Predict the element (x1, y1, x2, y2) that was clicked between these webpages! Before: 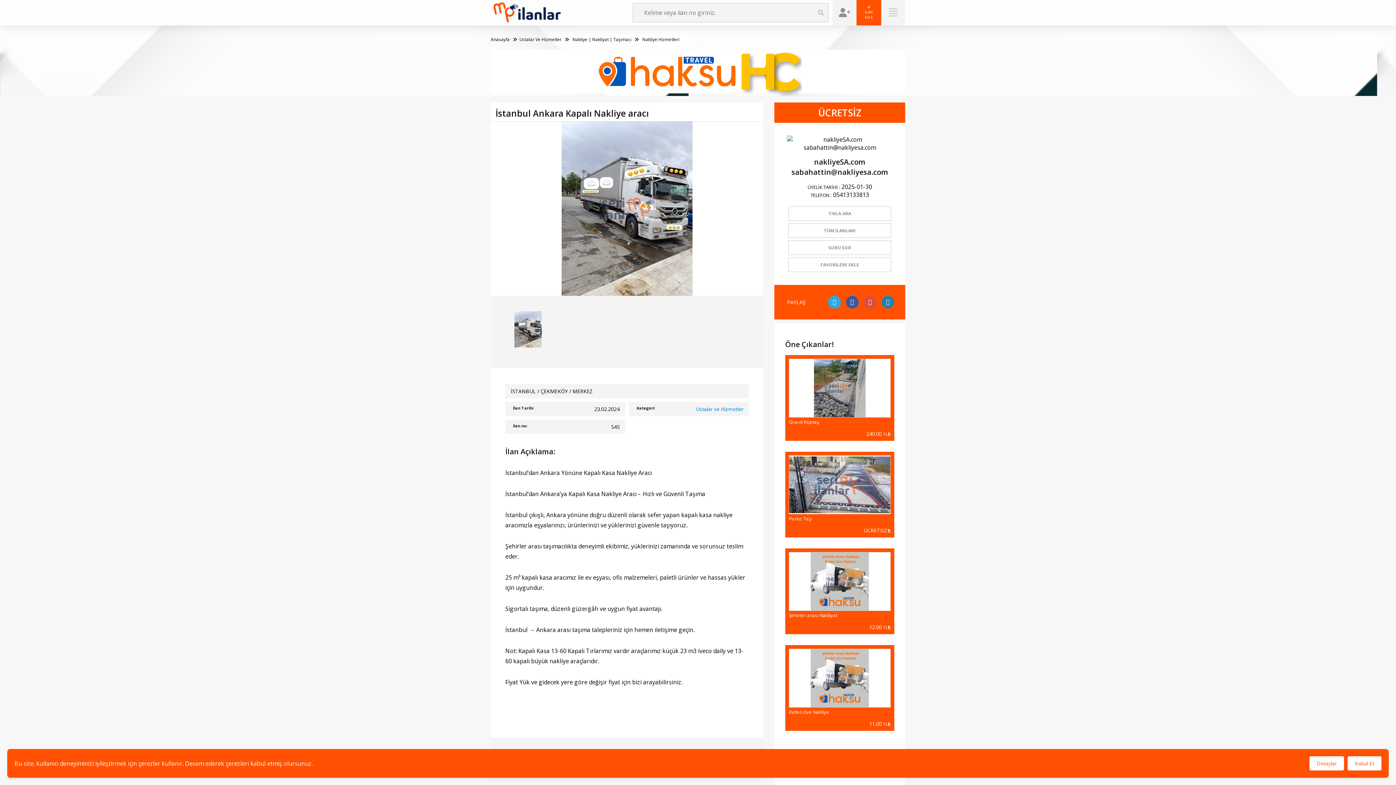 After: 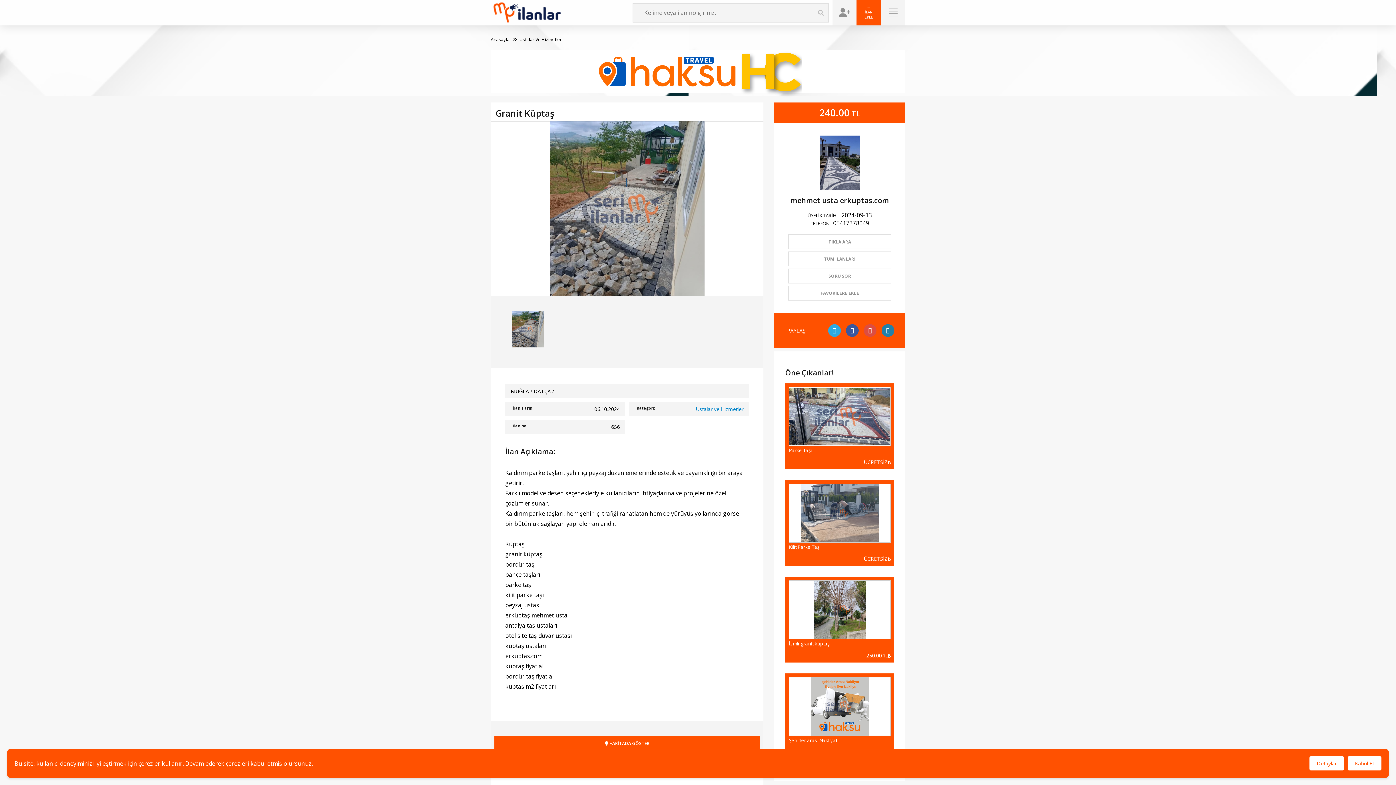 Action: label: ilan detay bbox: (785, 355, 894, 441)